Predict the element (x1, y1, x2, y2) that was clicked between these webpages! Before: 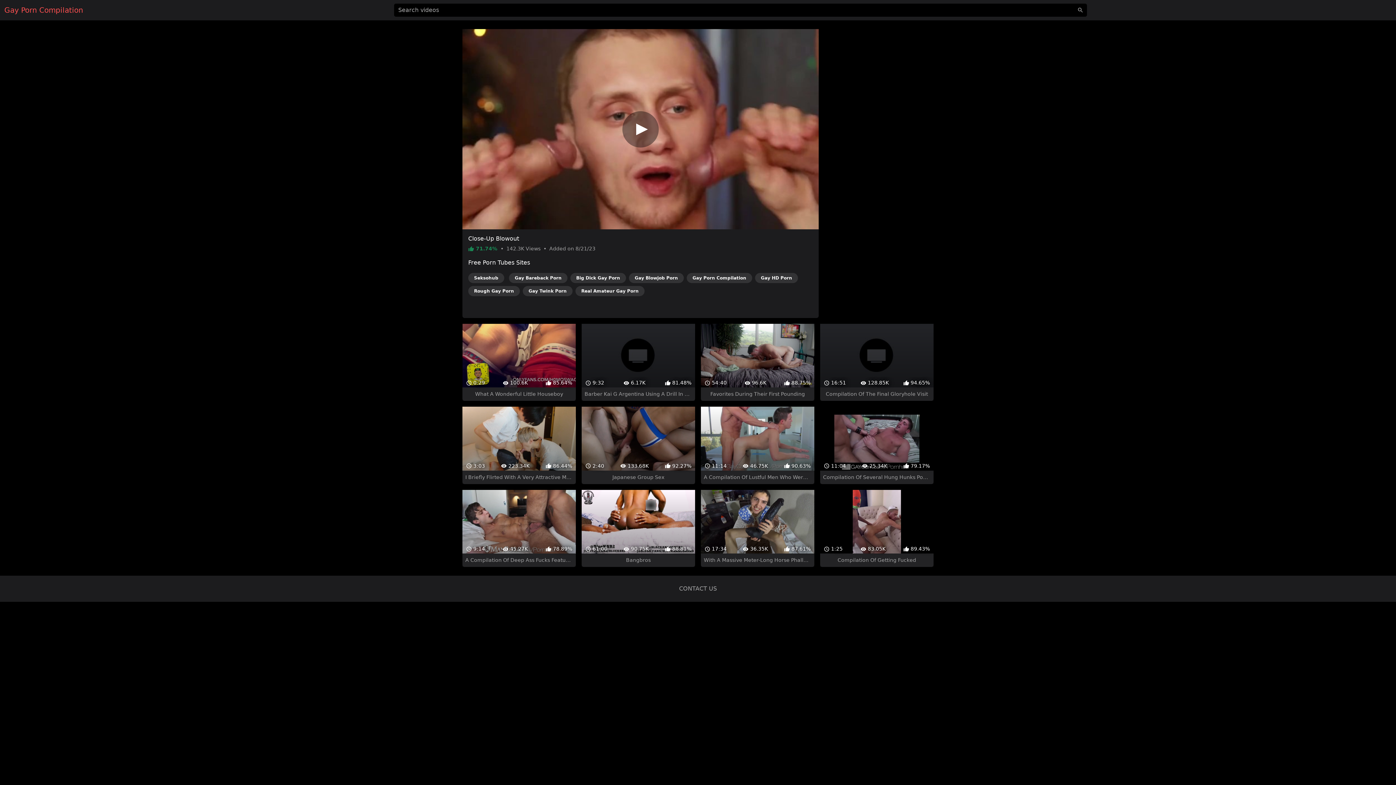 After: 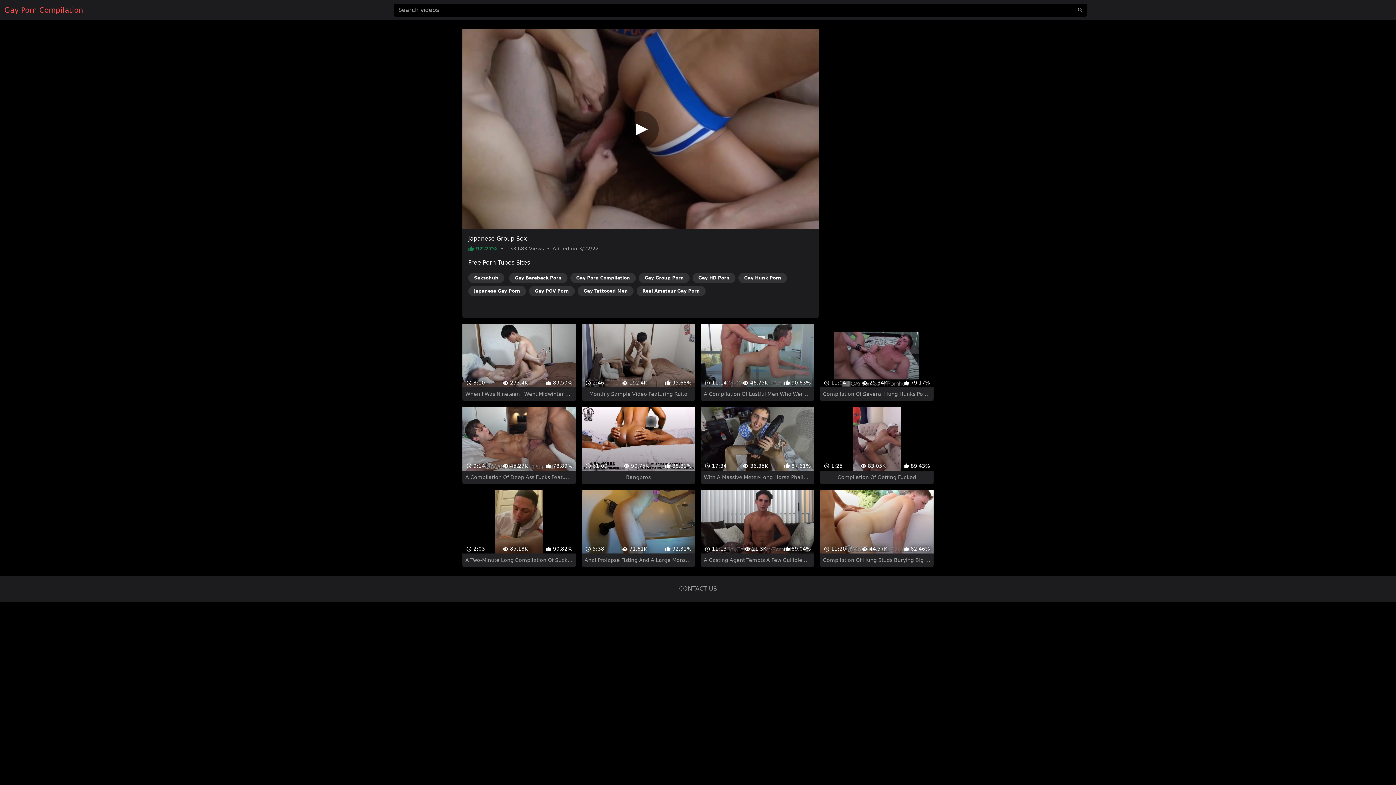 Action: bbox: (581, 394, 695, 471) label:  2:40
 133.68K
 92.27%
Japanese Group Sex